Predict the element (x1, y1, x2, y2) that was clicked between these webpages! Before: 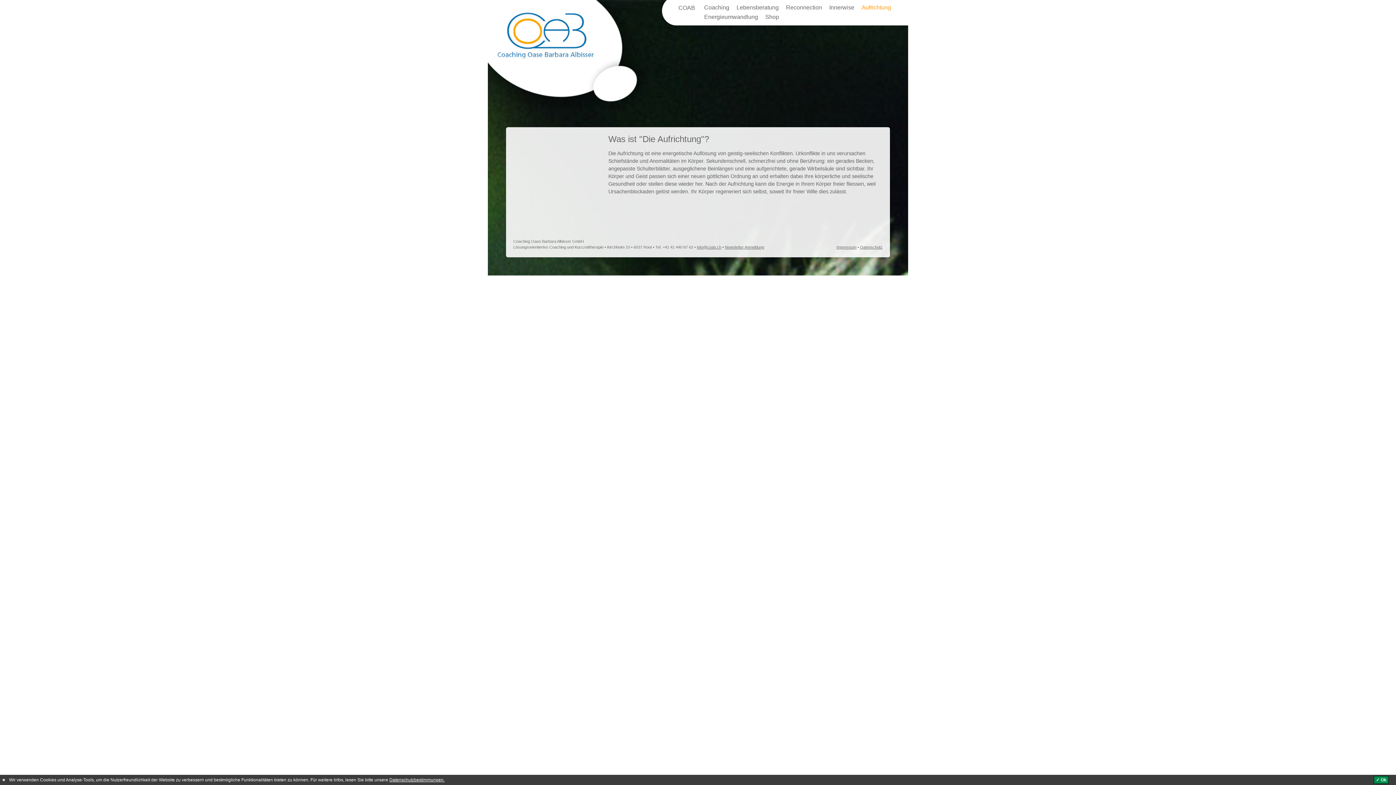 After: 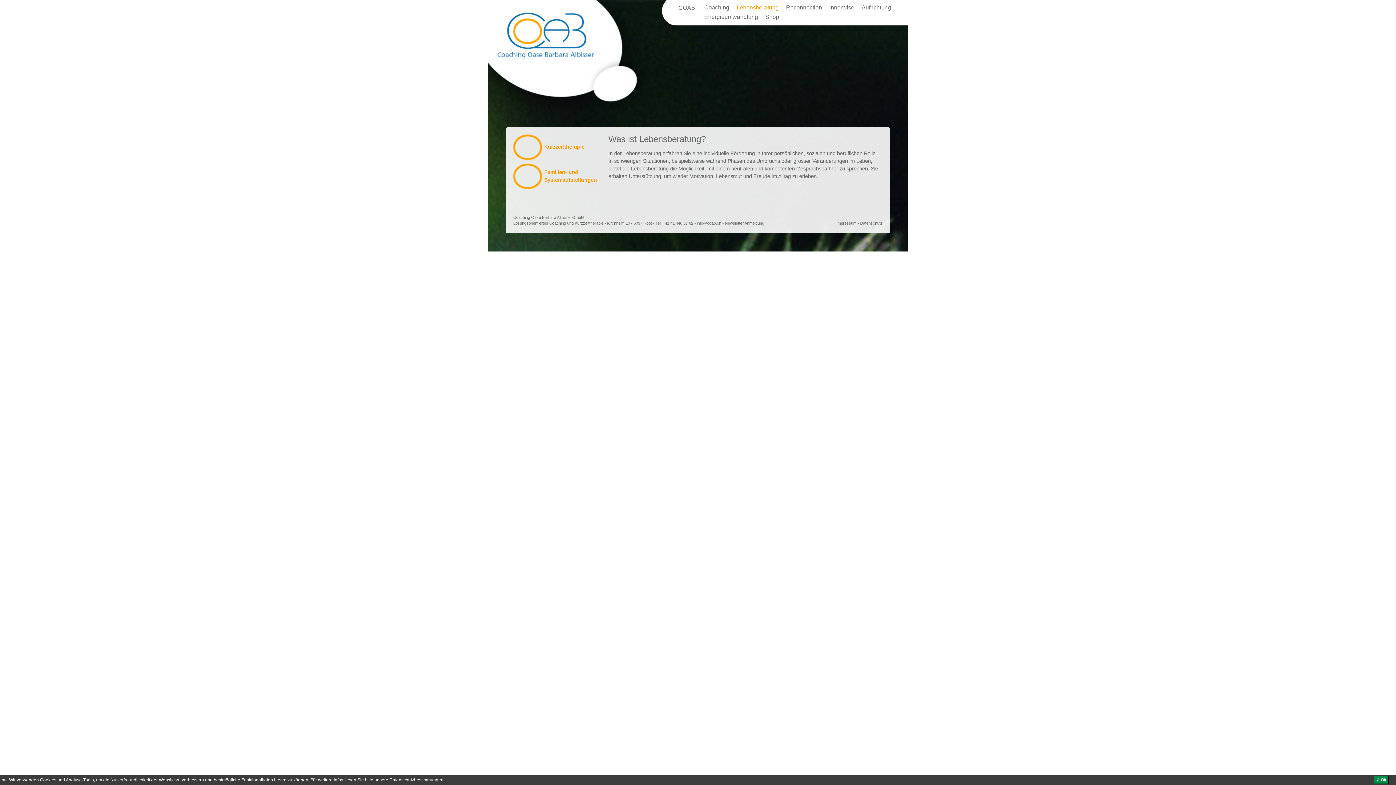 Action: label: Lebensberatung bbox: (736, 2, 778, 12)